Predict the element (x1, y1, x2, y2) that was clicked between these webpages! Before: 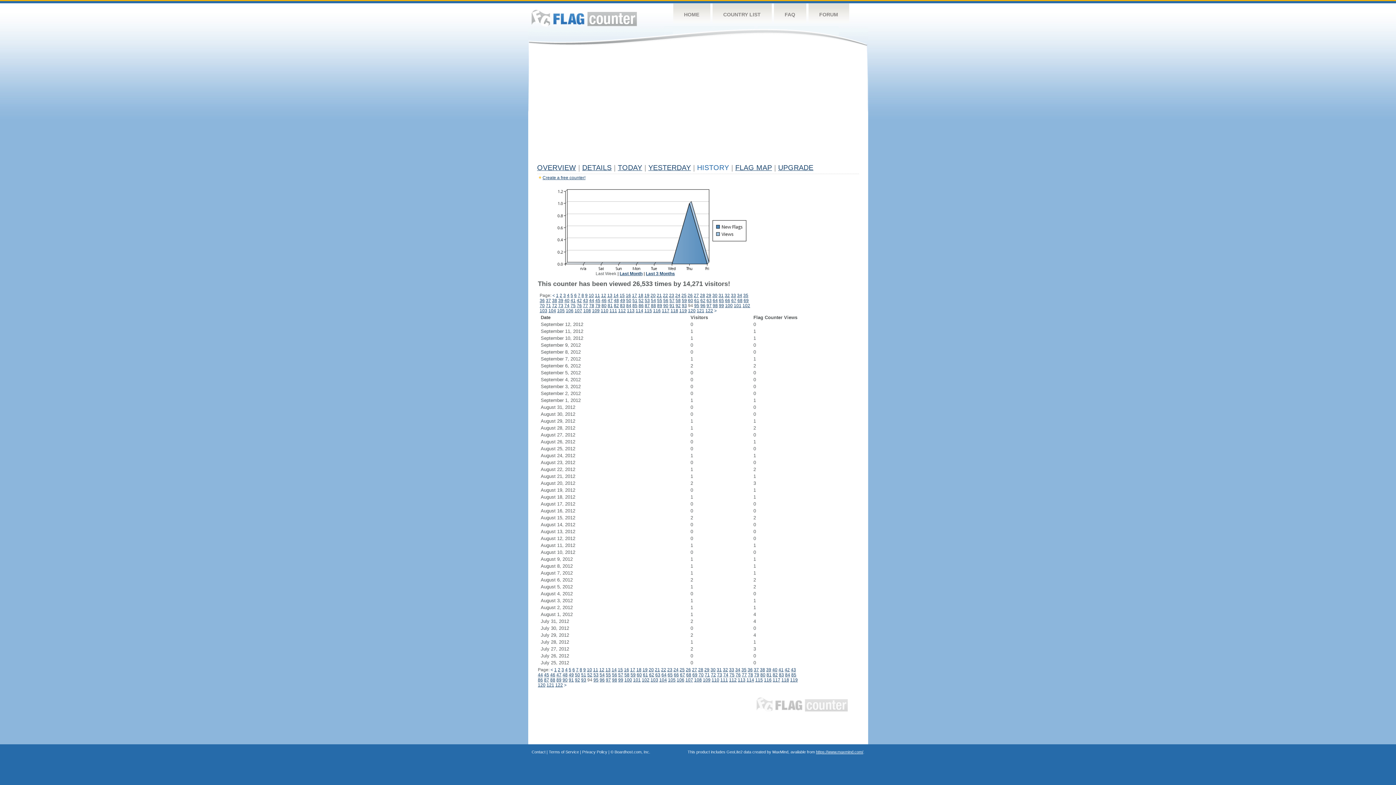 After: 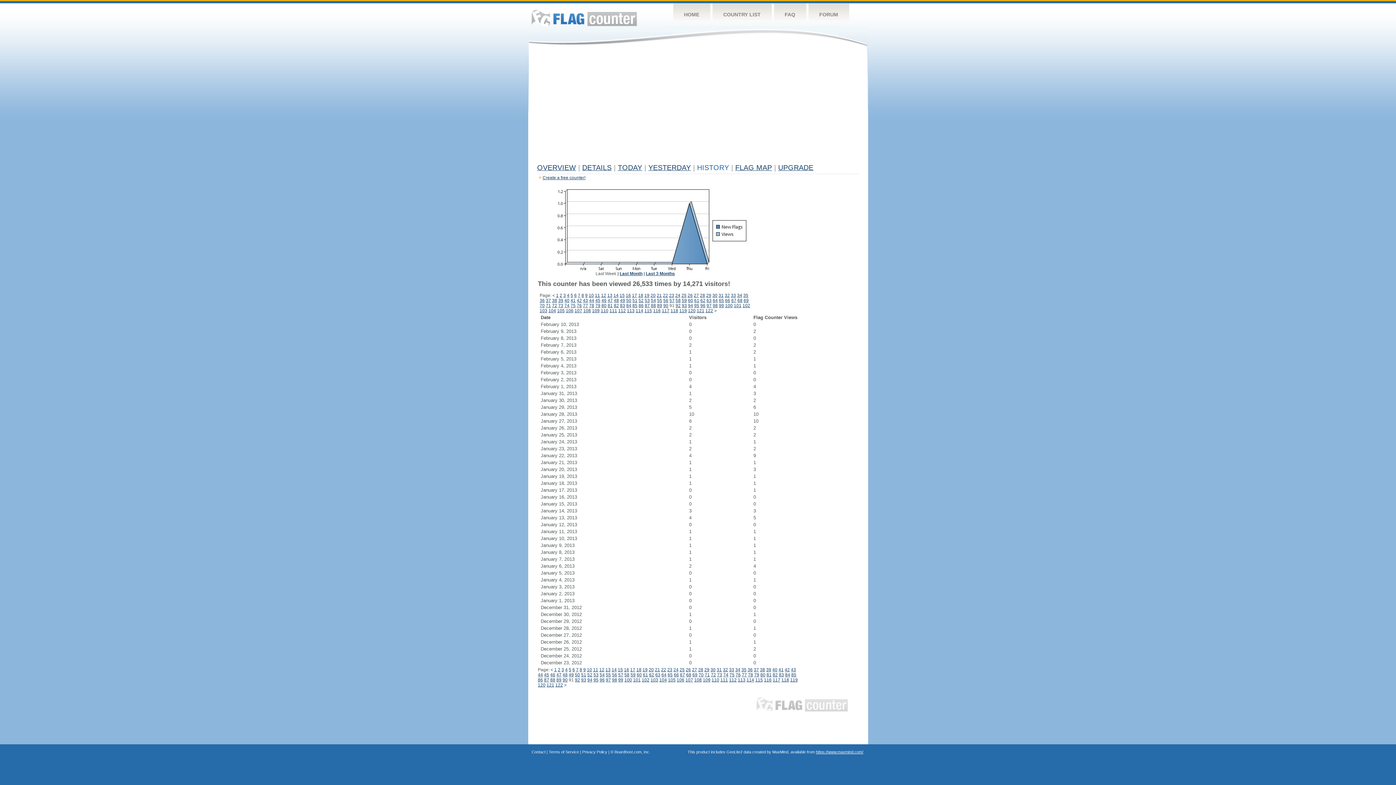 Action: label: 91 bbox: (669, 303, 674, 308)